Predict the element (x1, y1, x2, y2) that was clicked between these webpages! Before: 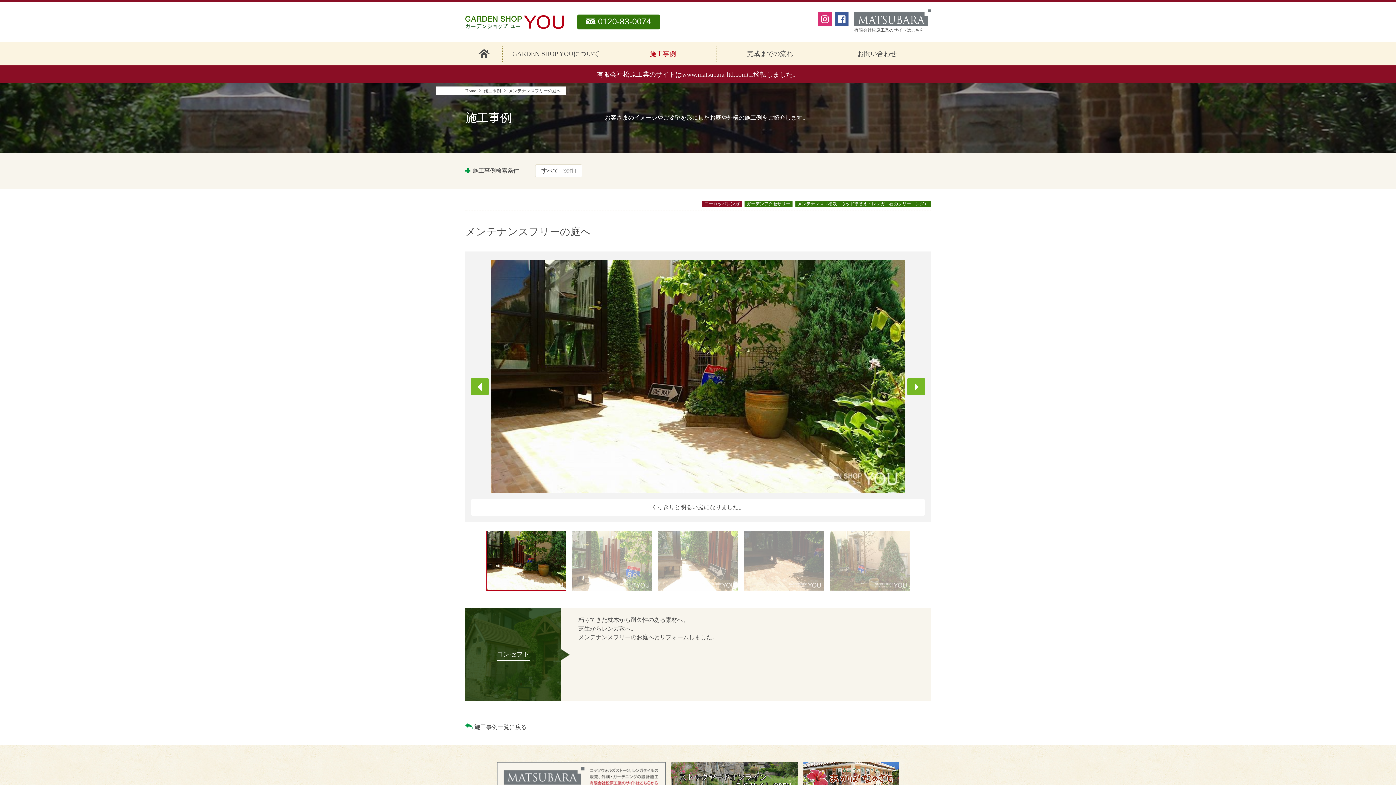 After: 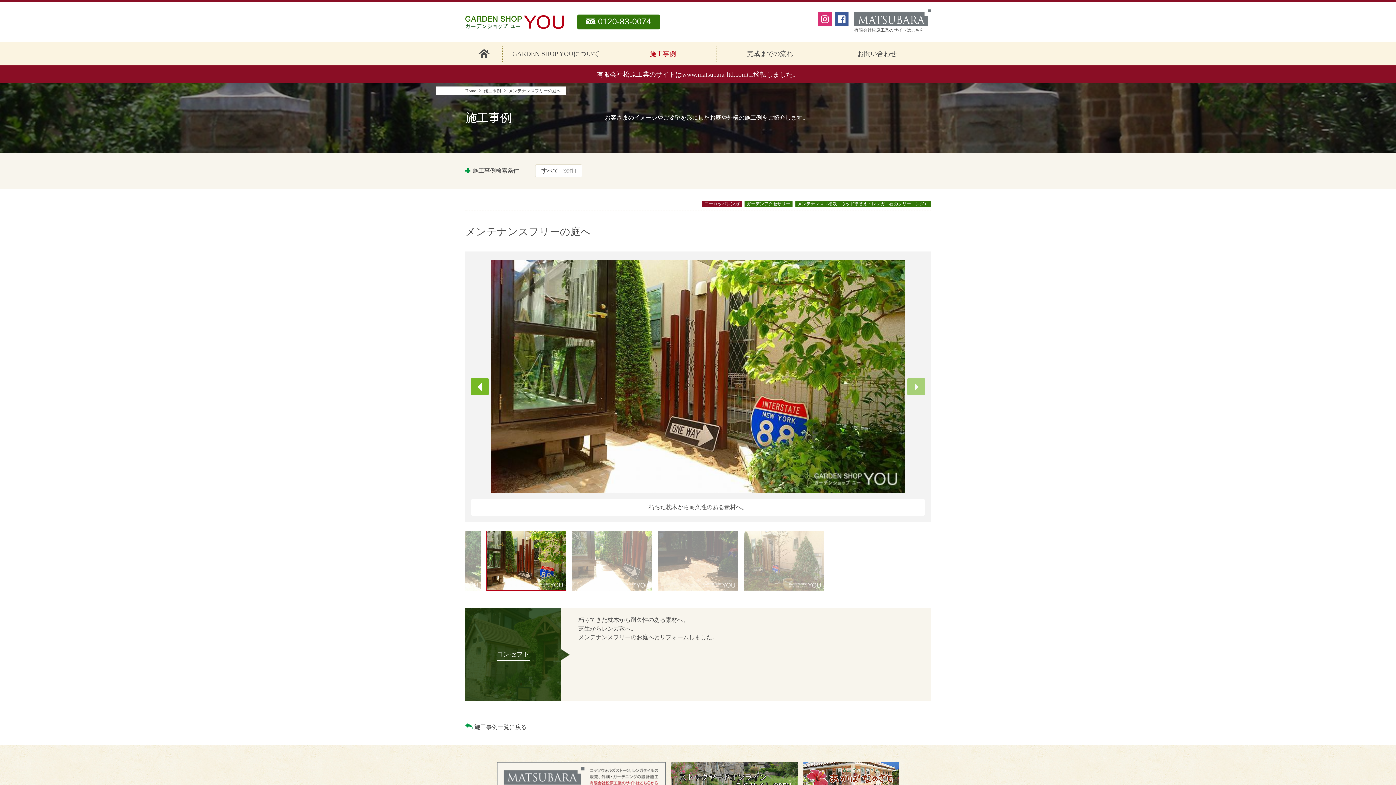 Action: bbox: (907, 378, 925, 395) label: Next